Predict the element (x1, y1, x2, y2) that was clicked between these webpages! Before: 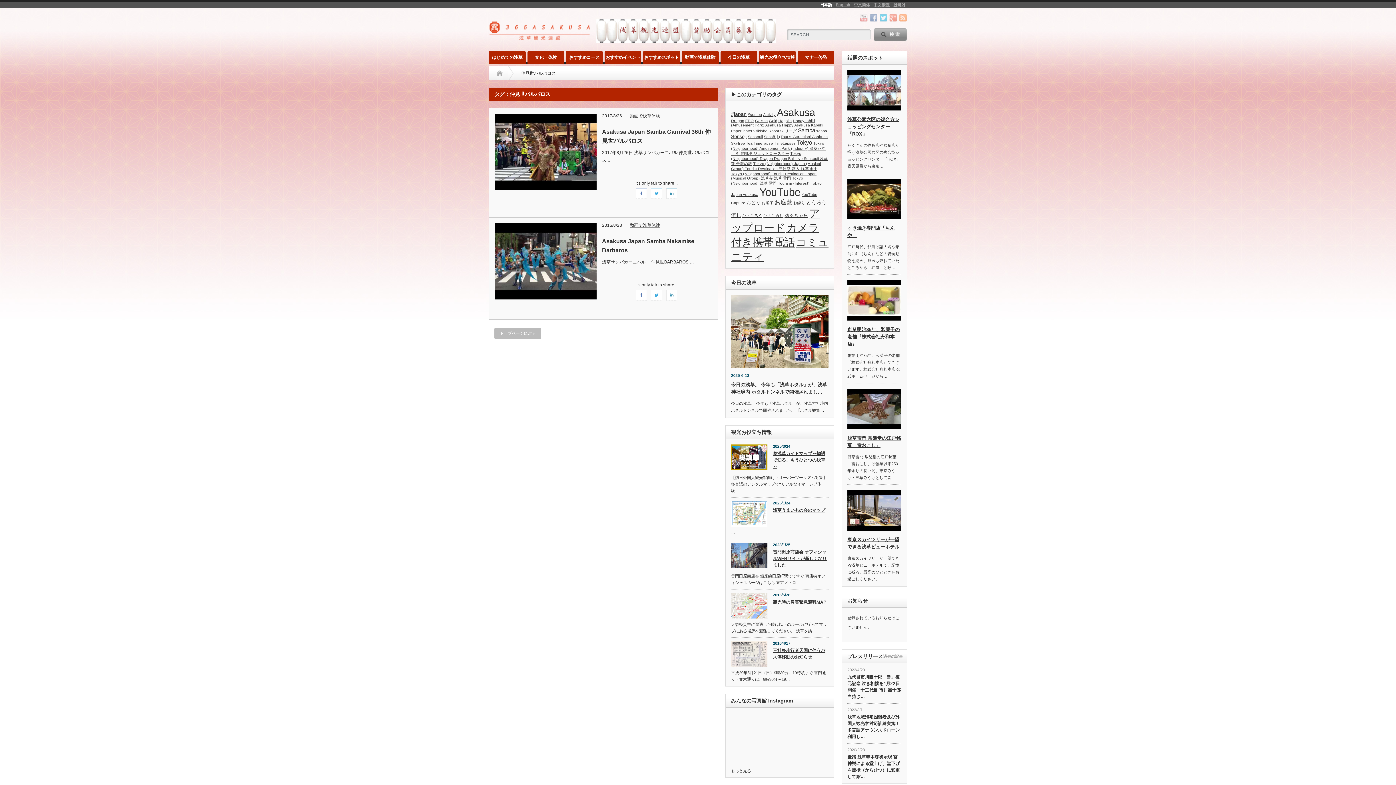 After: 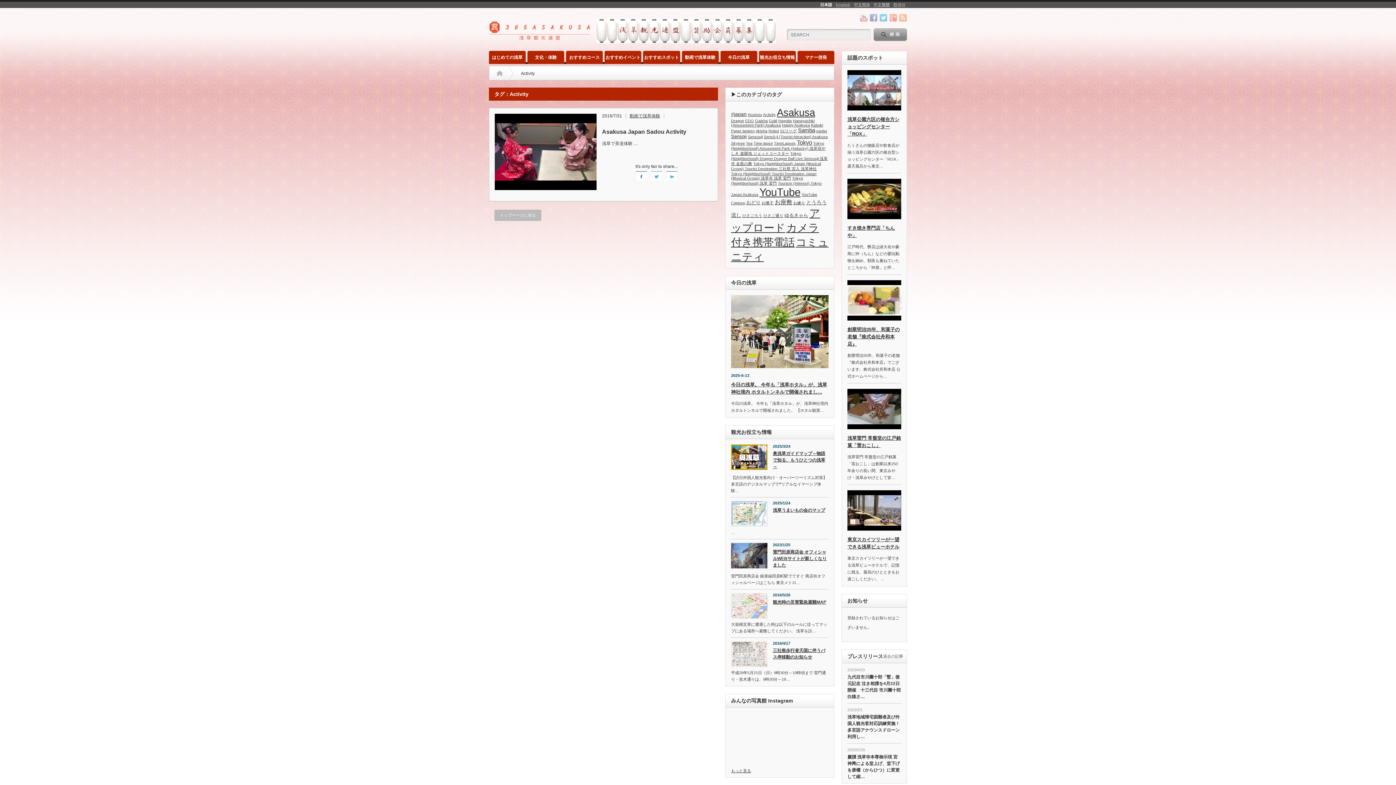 Action: label: Activity (1個の項目) bbox: (763, 112, 776, 116)